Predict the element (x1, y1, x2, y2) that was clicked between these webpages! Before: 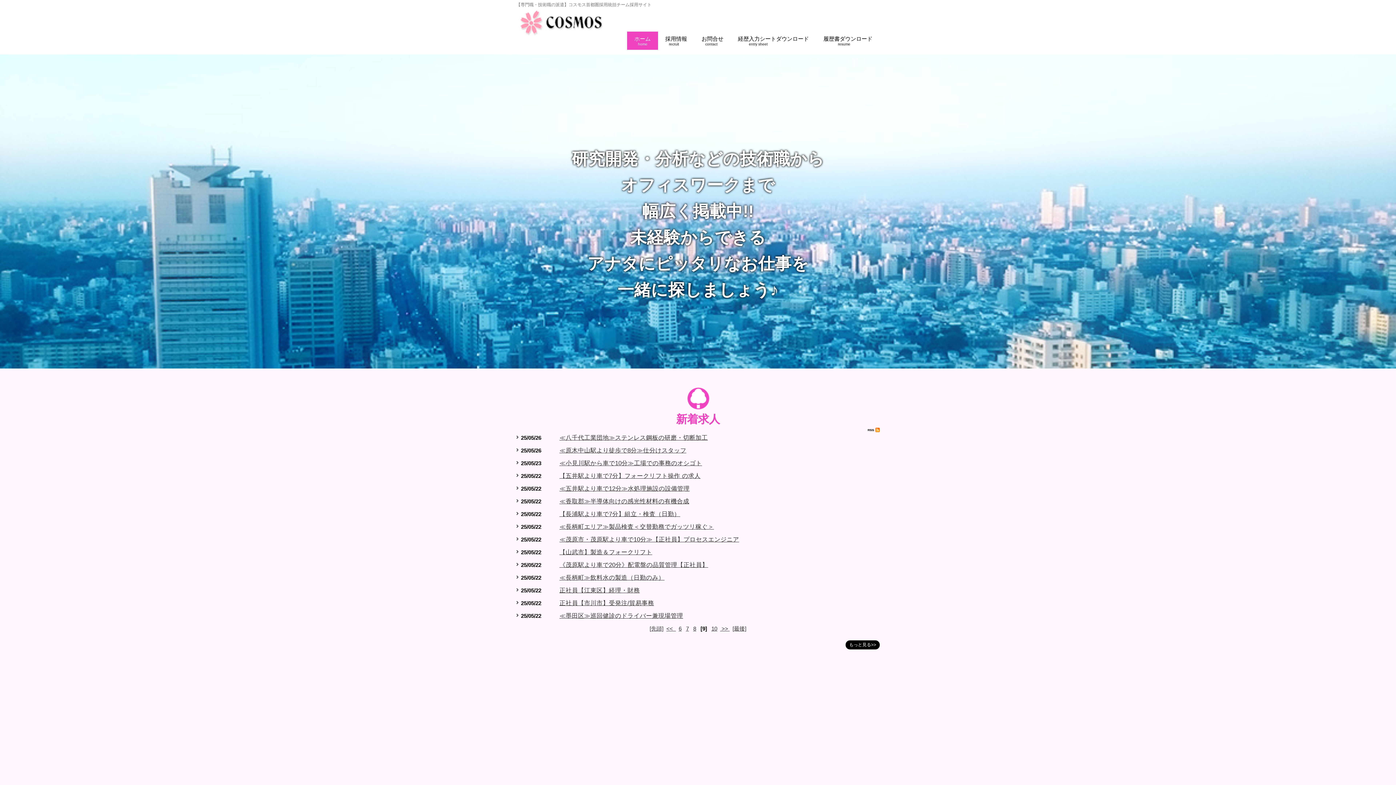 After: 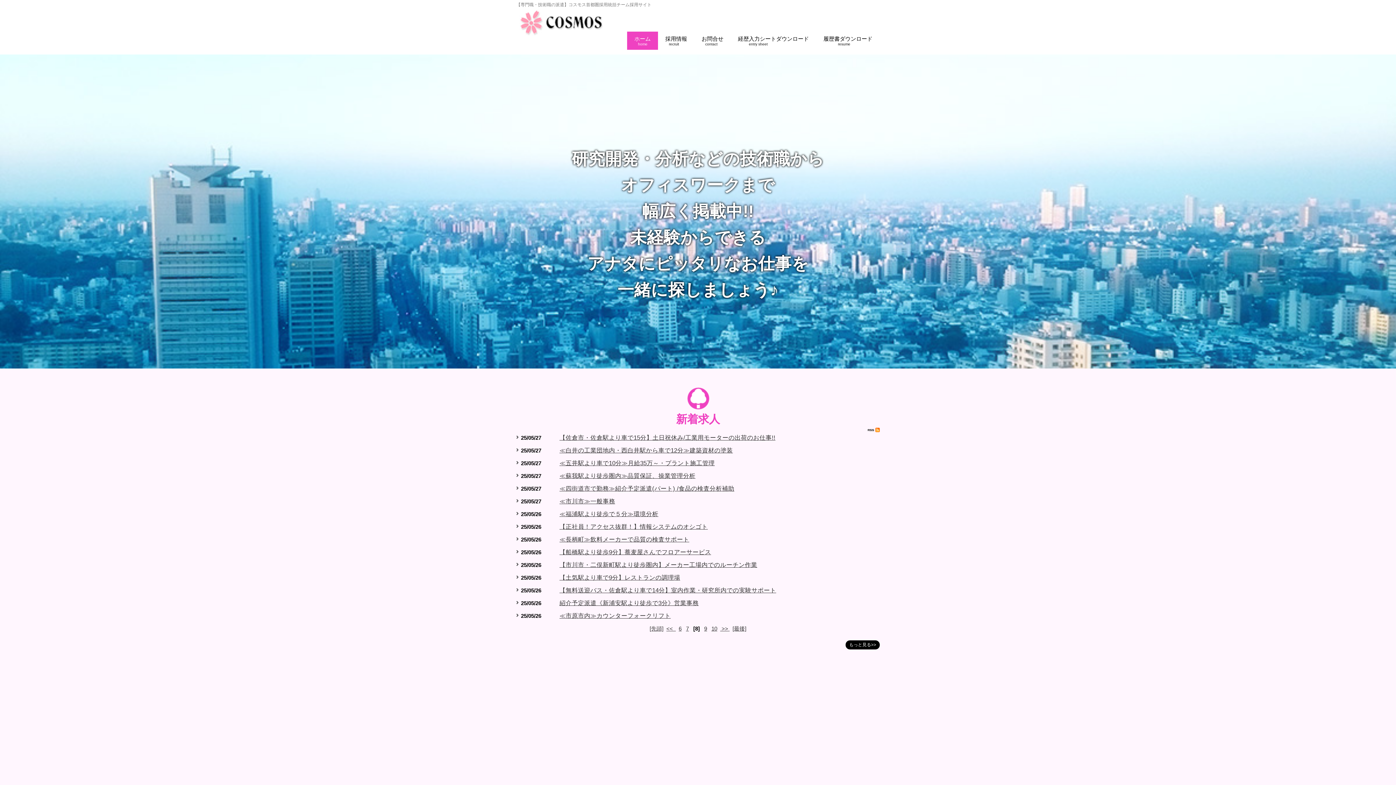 Action: bbox: (666, 625, 676, 632) label: <<  